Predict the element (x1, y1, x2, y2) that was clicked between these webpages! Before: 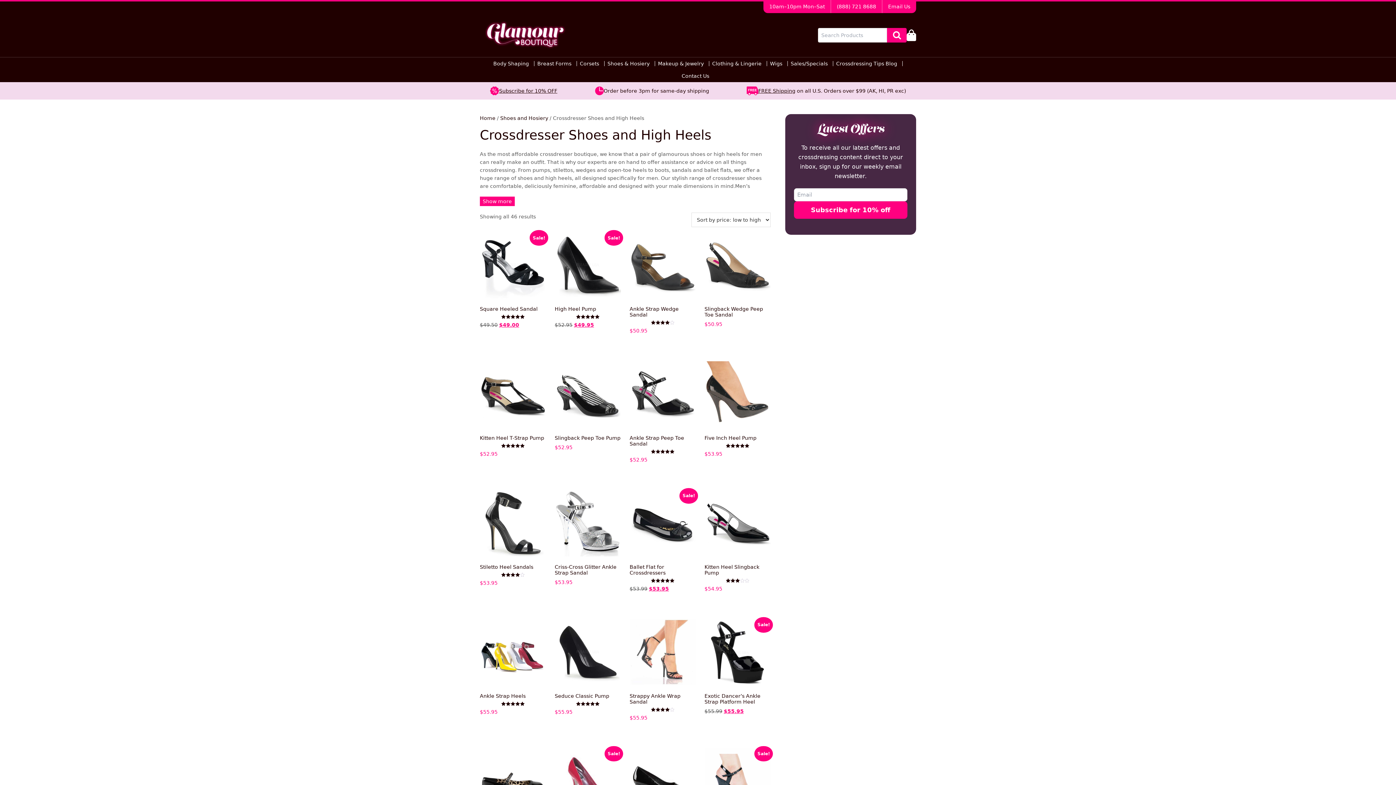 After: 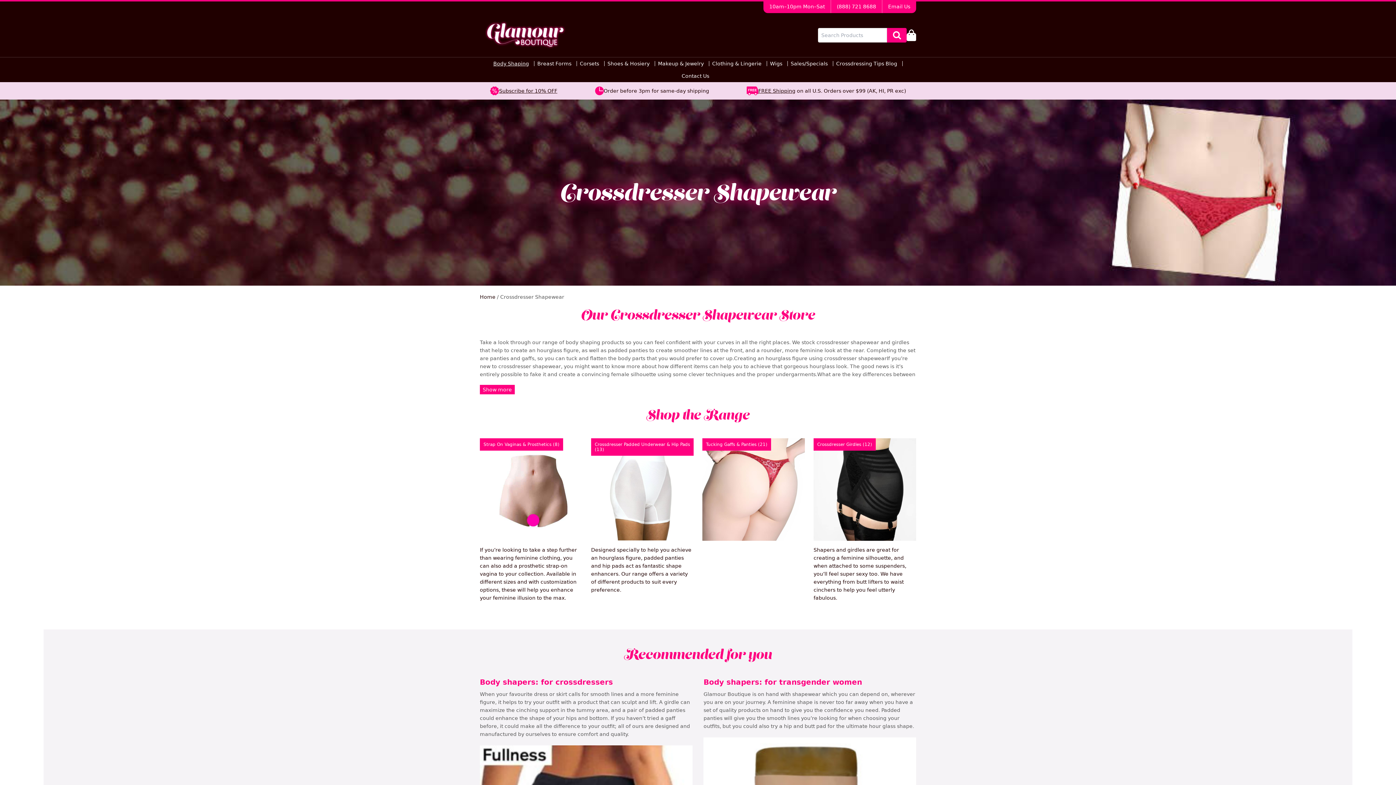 Action: bbox: (493, 61, 534, 66) label: Body Shaping